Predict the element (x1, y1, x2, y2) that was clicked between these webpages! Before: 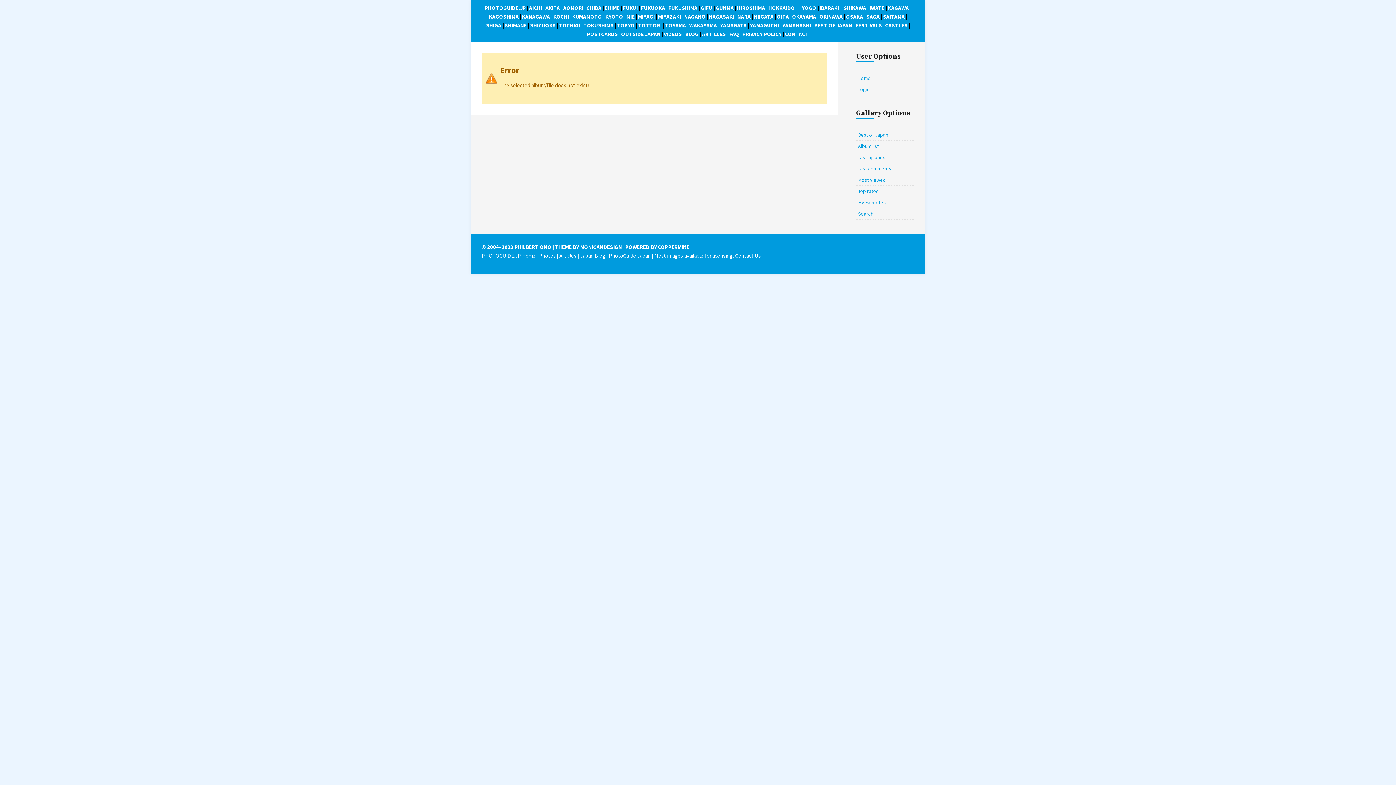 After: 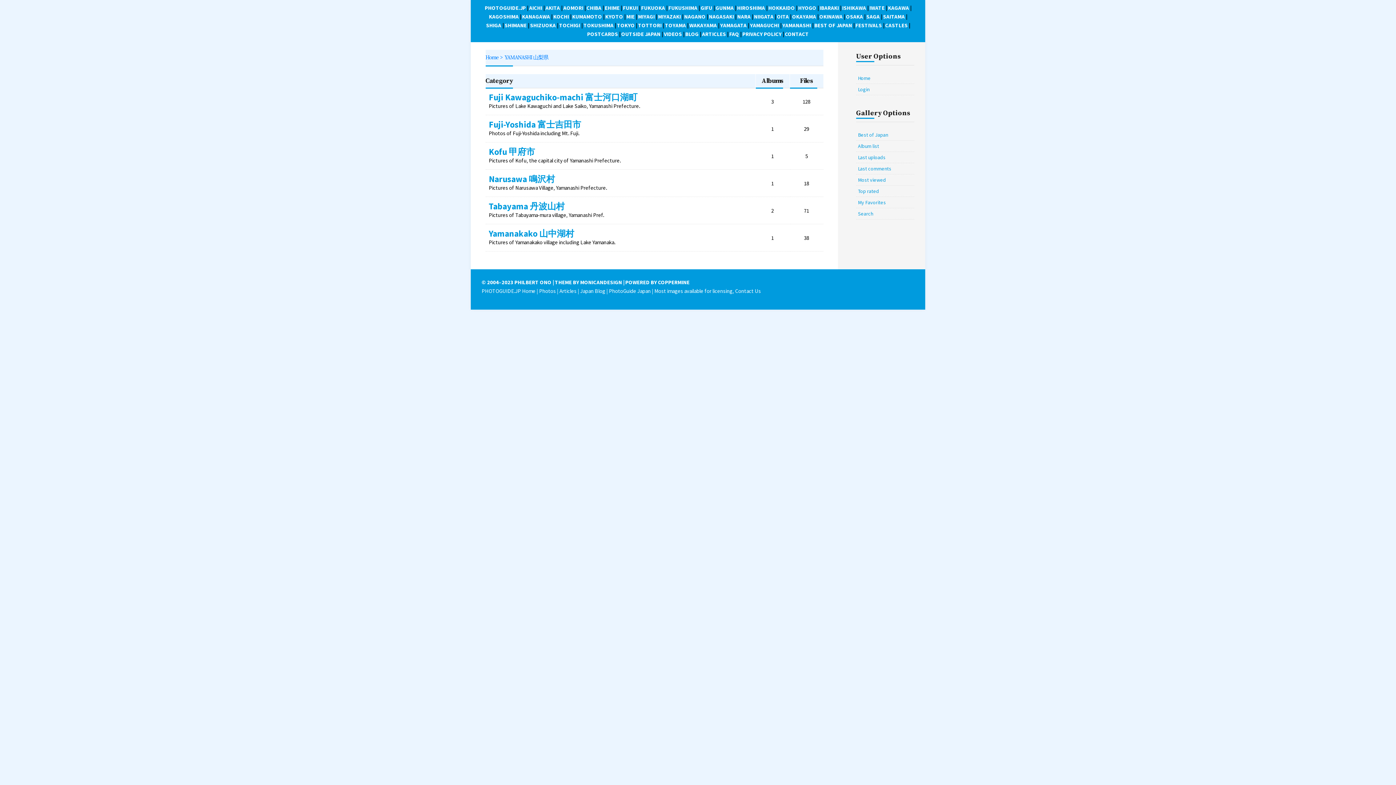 Action: label: YAMANASHI bbox: (782, 21, 811, 28)